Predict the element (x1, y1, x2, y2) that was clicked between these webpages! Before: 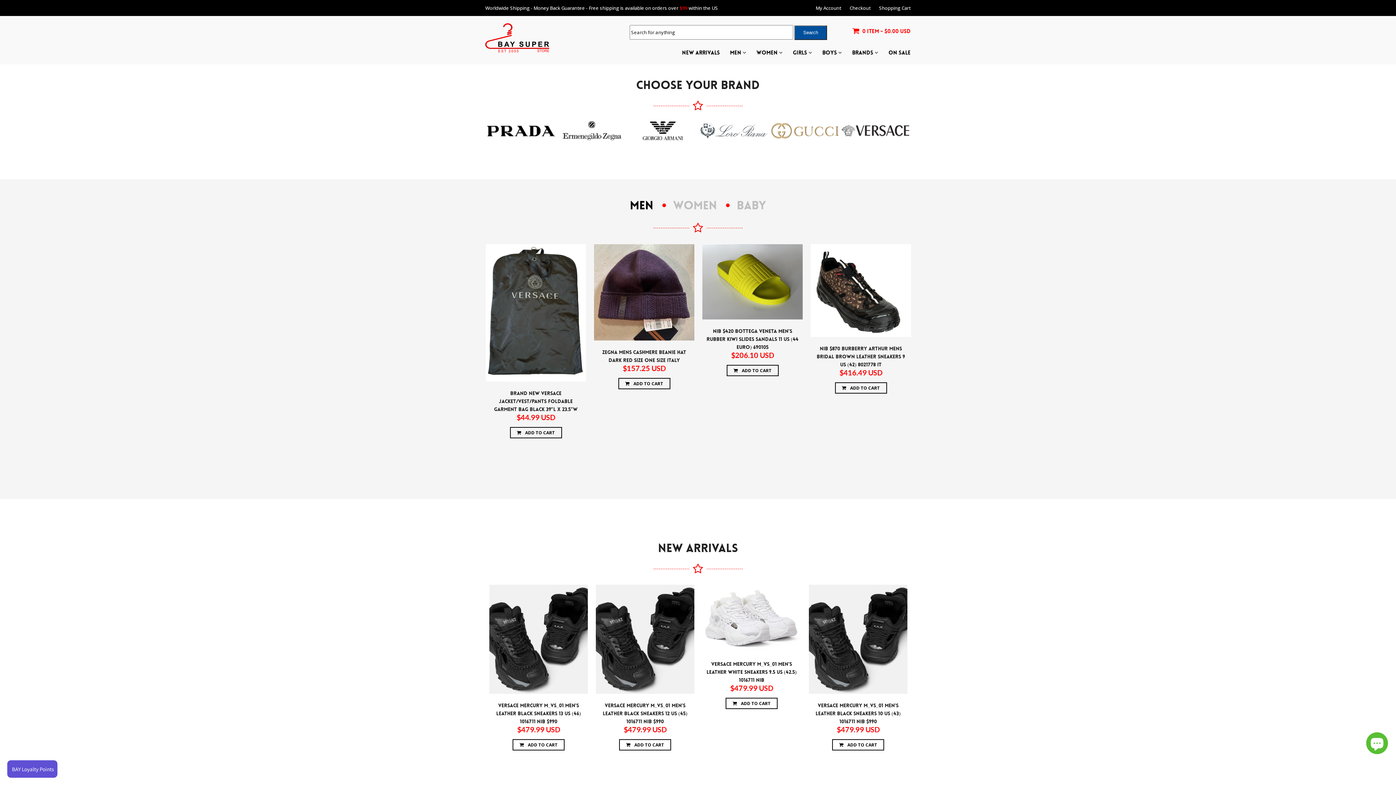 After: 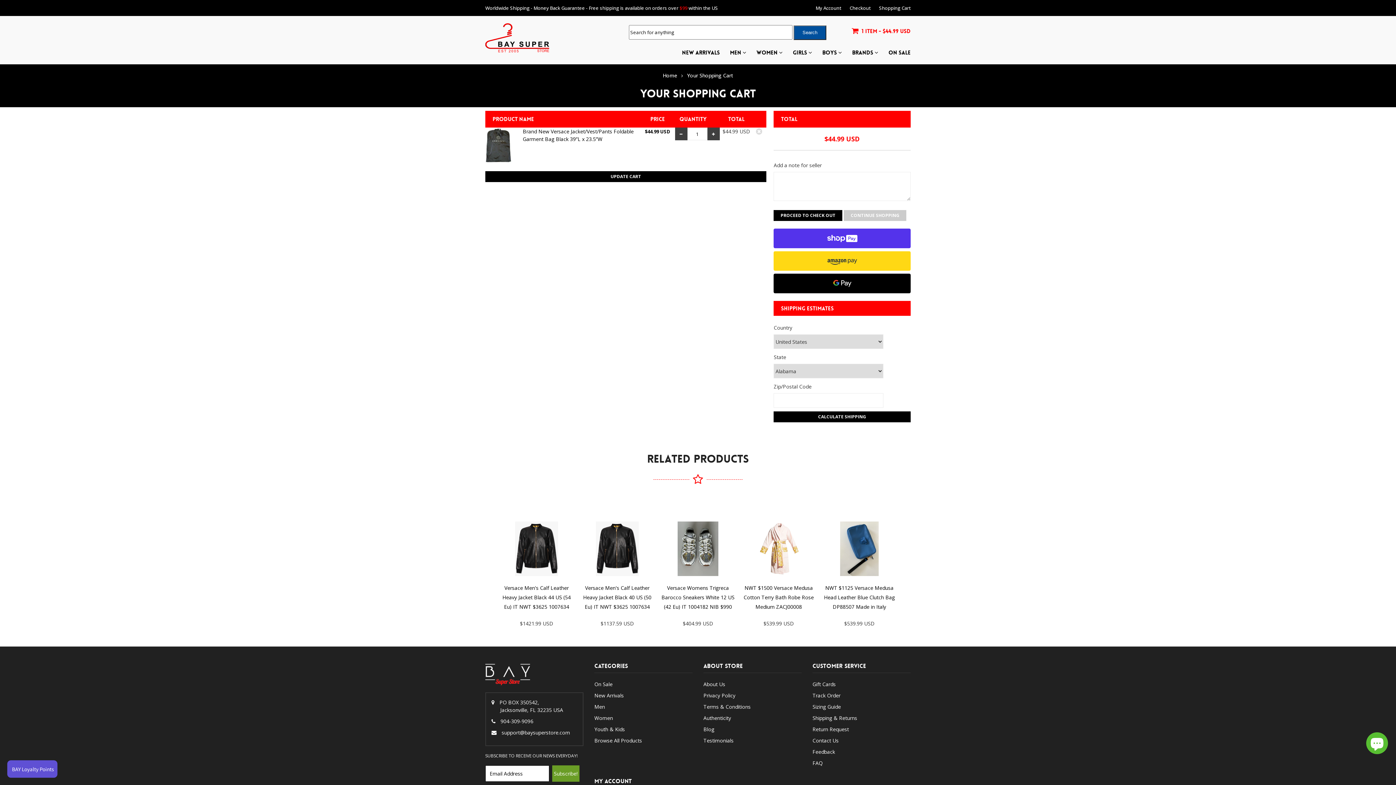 Action: bbox: (510, 418, 561, 429) label:  ADD TO CART